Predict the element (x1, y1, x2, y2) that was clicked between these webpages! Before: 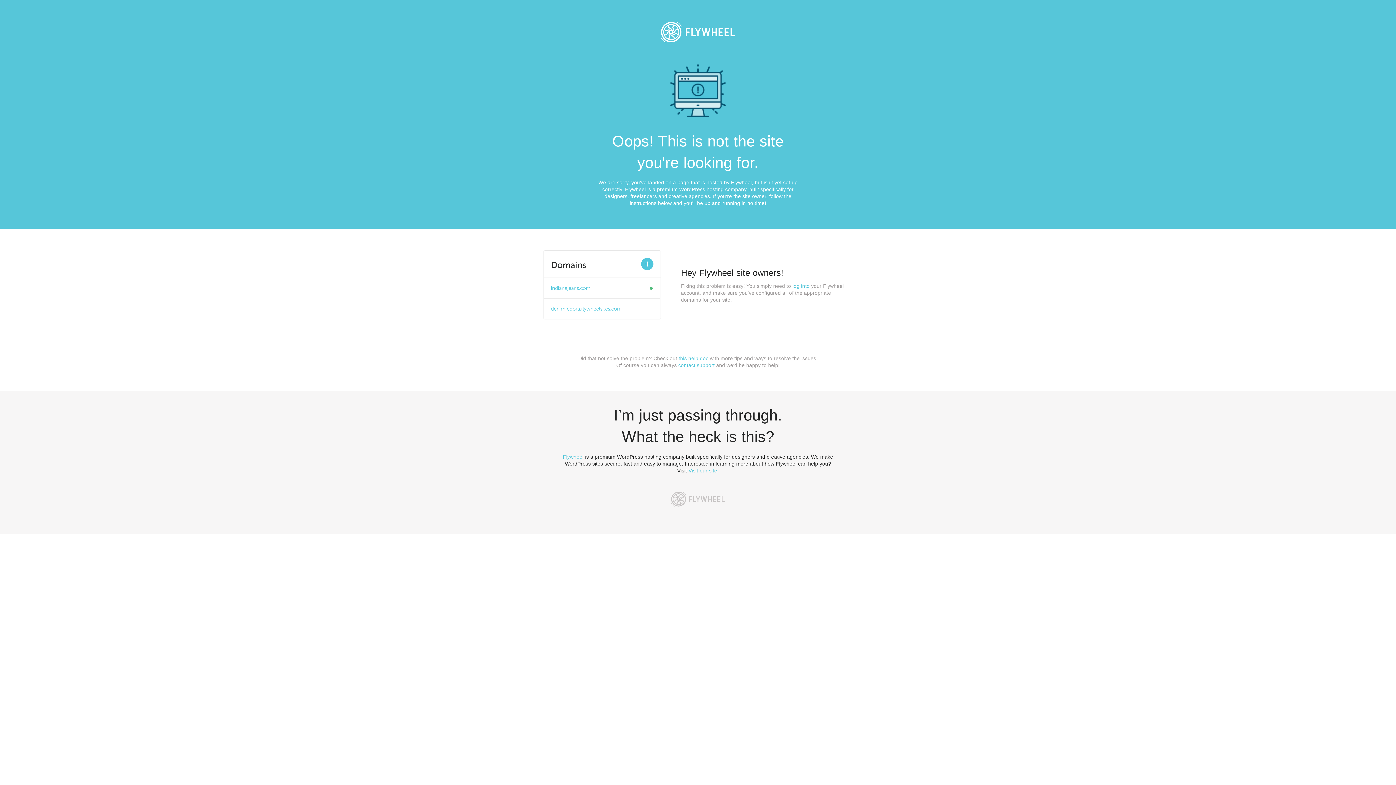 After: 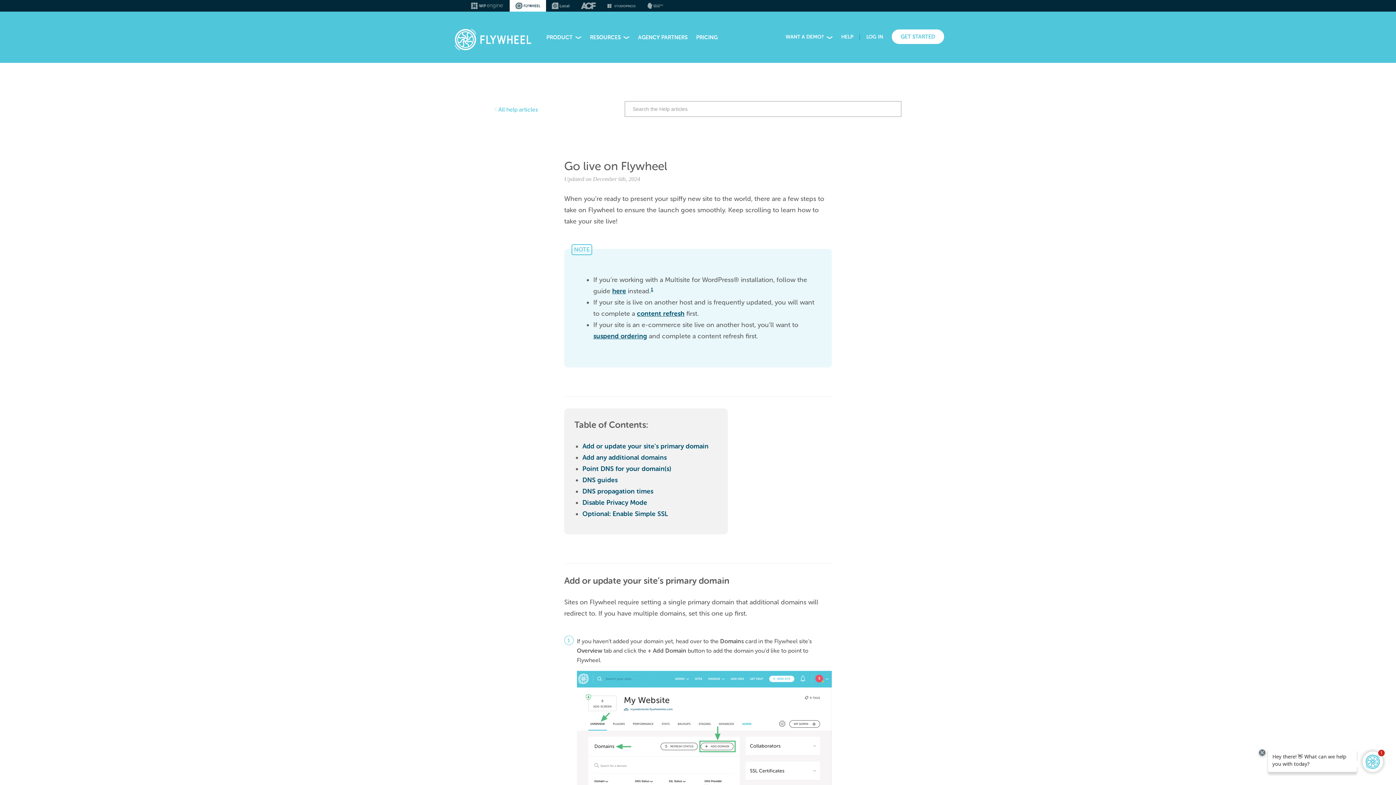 Action: label: this help doc bbox: (678, 355, 708, 361)